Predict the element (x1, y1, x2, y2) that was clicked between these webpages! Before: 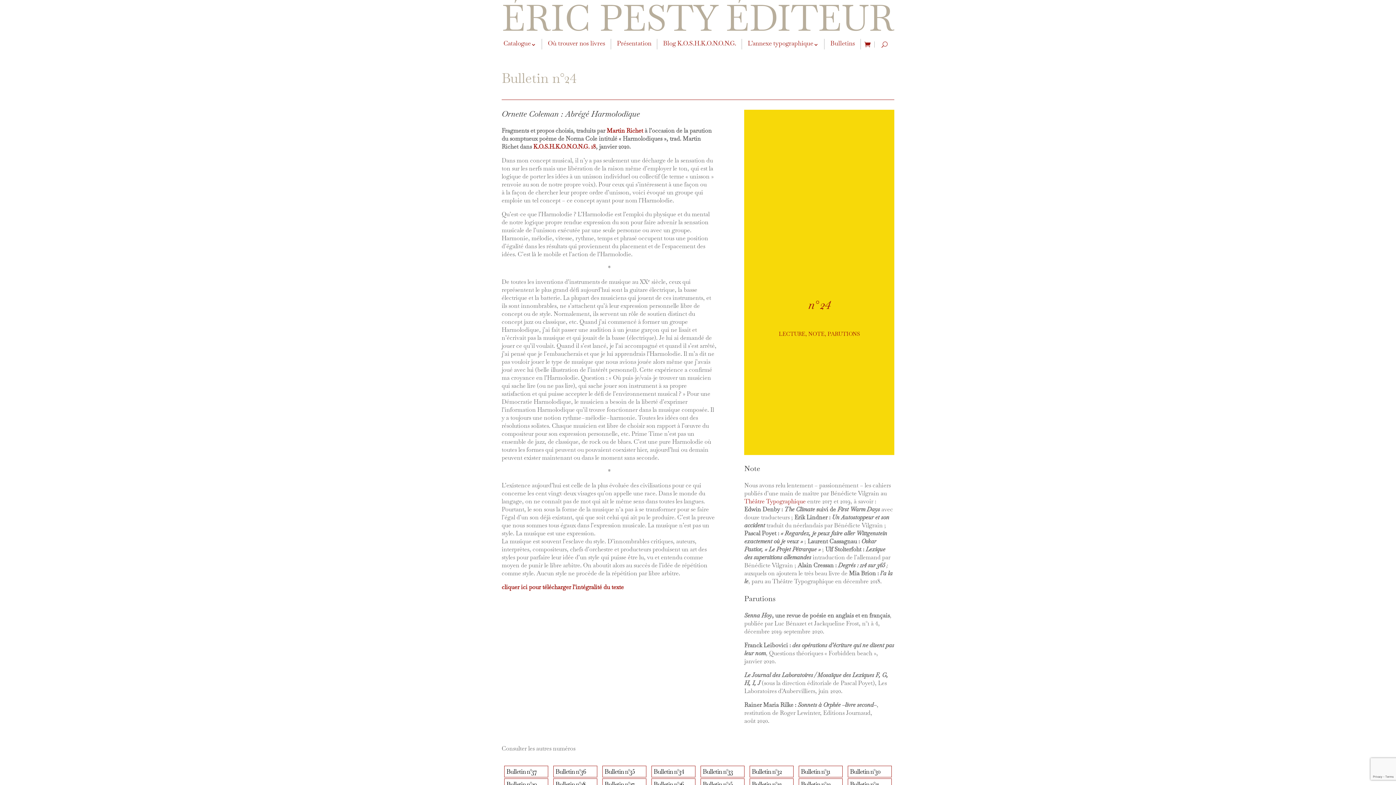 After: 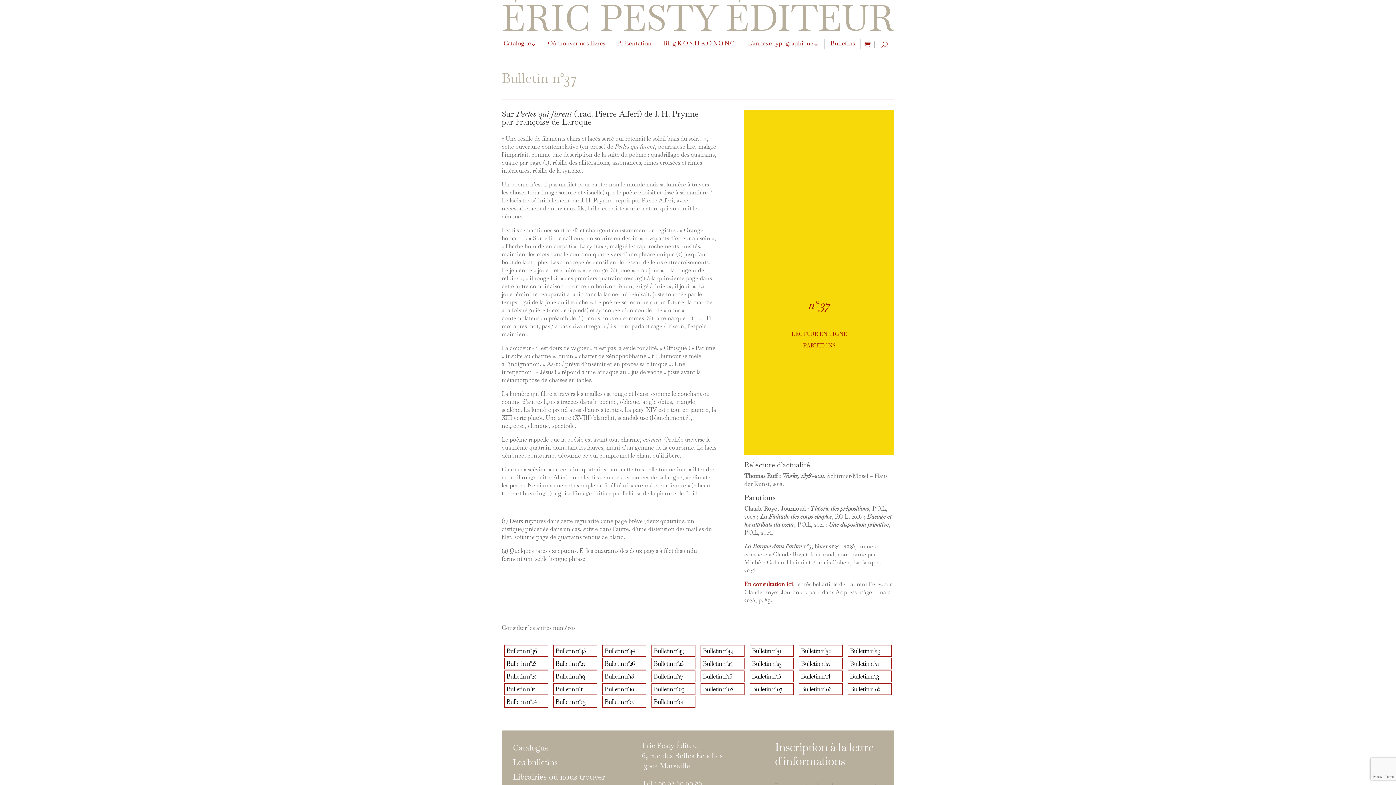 Action: label: Bulletin n°37 bbox: (506, 768, 536, 776)